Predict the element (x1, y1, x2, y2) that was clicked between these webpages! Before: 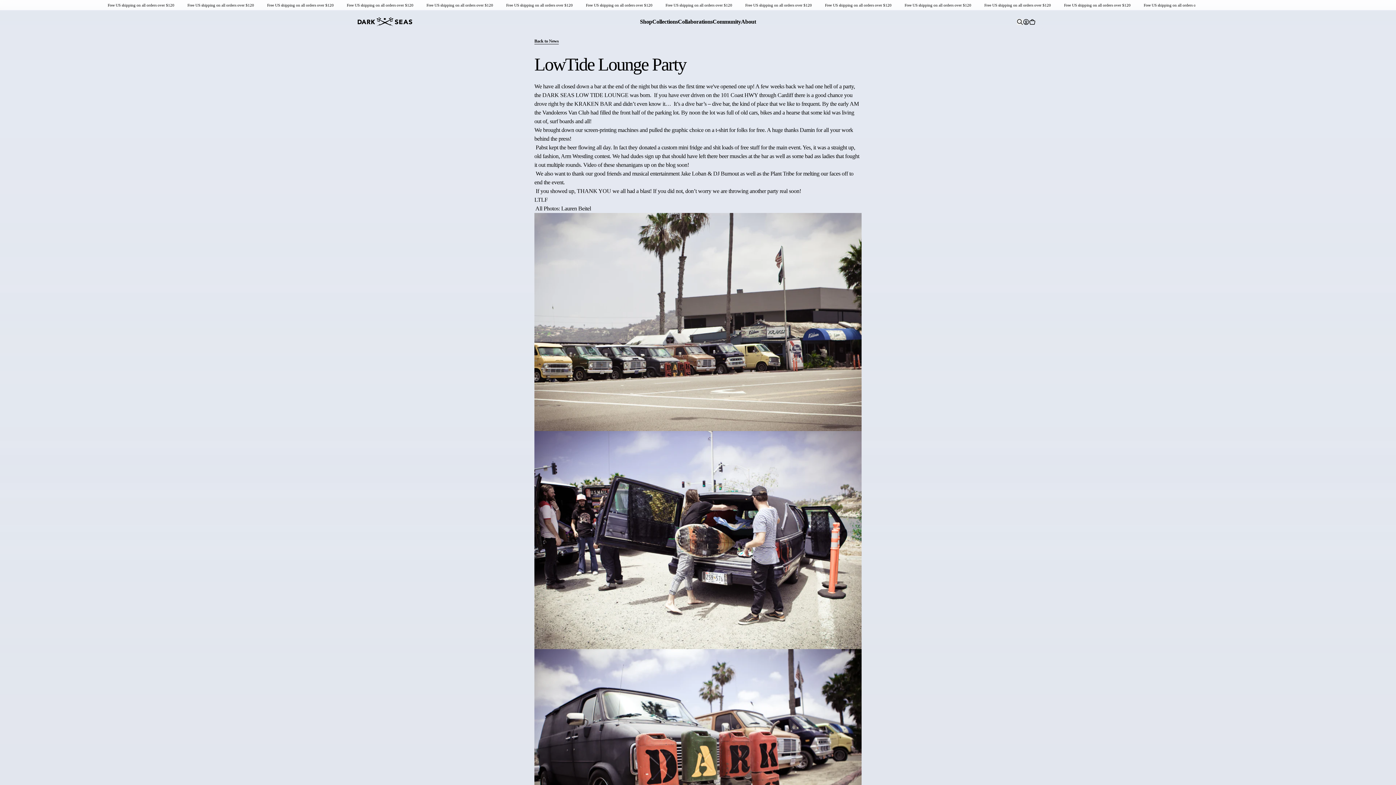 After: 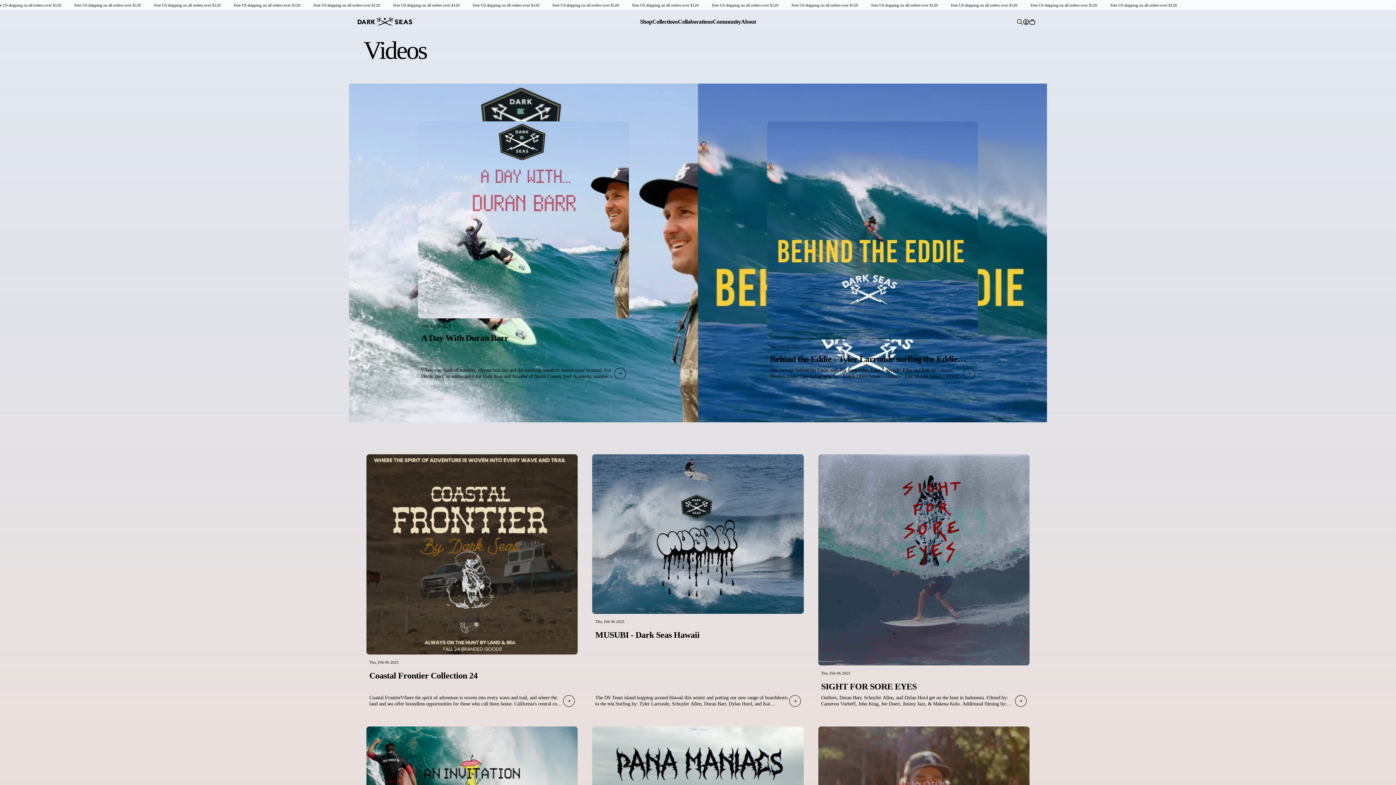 Action: label: Community bbox: (712, 18, 741, 24)